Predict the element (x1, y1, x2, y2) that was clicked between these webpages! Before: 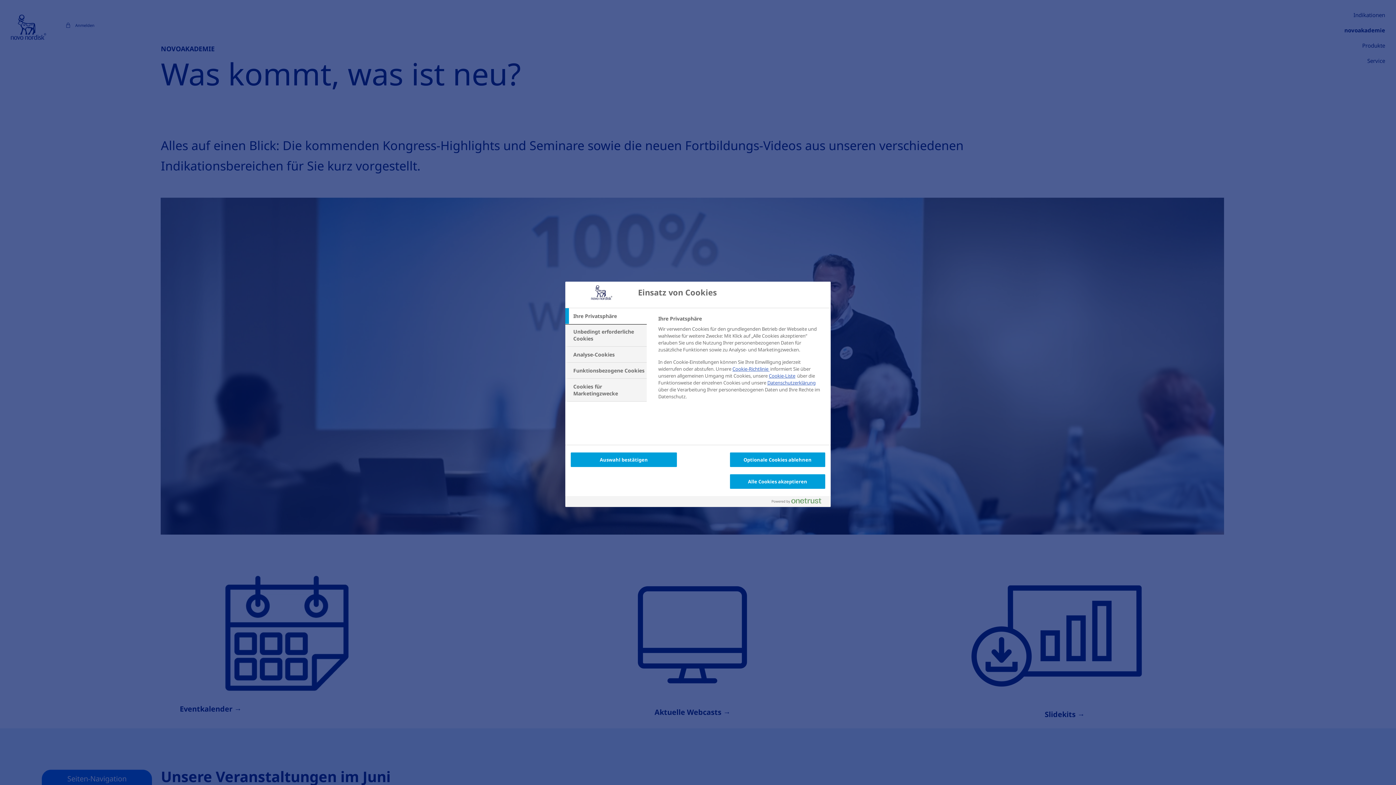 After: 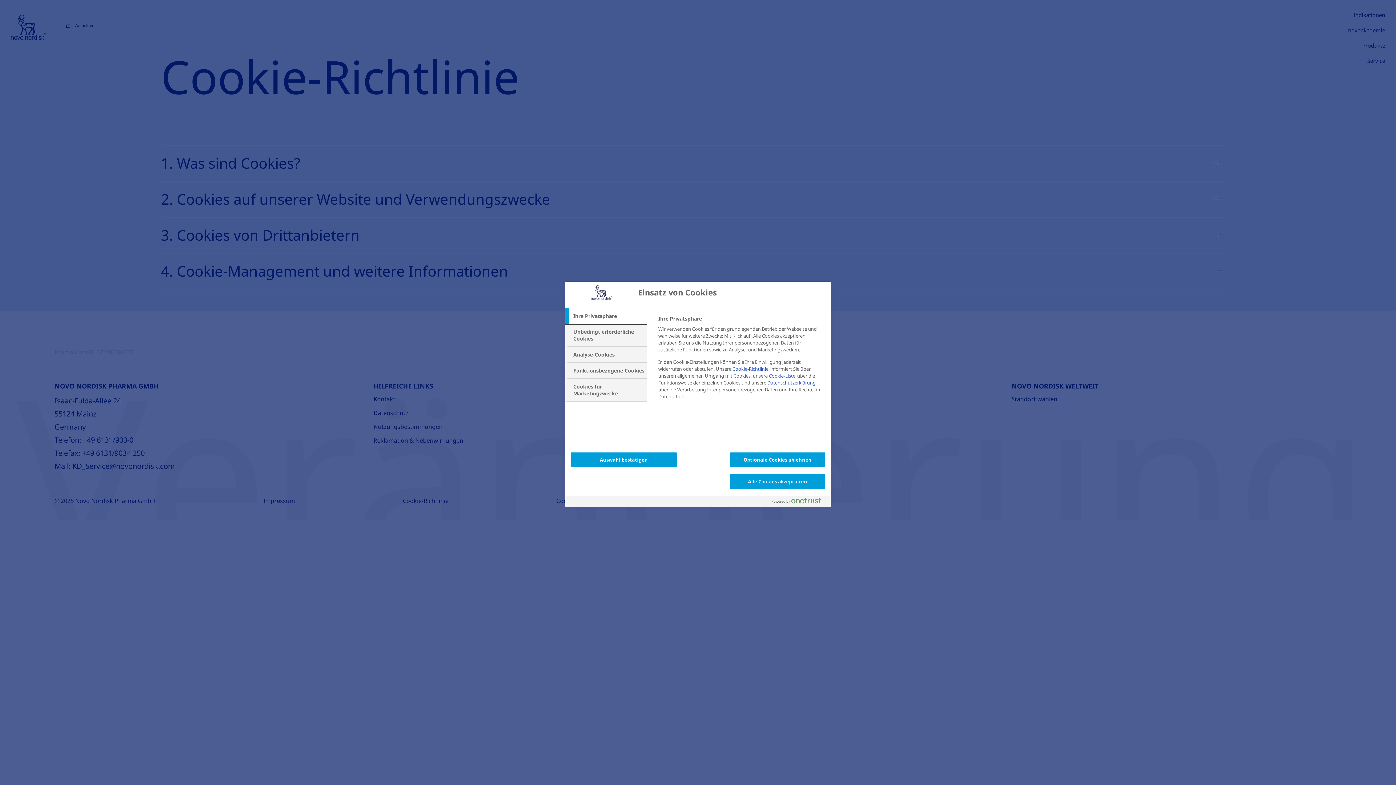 Action: label: Cookie-Richtlinie  bbox: (732, 365, 769, 372)